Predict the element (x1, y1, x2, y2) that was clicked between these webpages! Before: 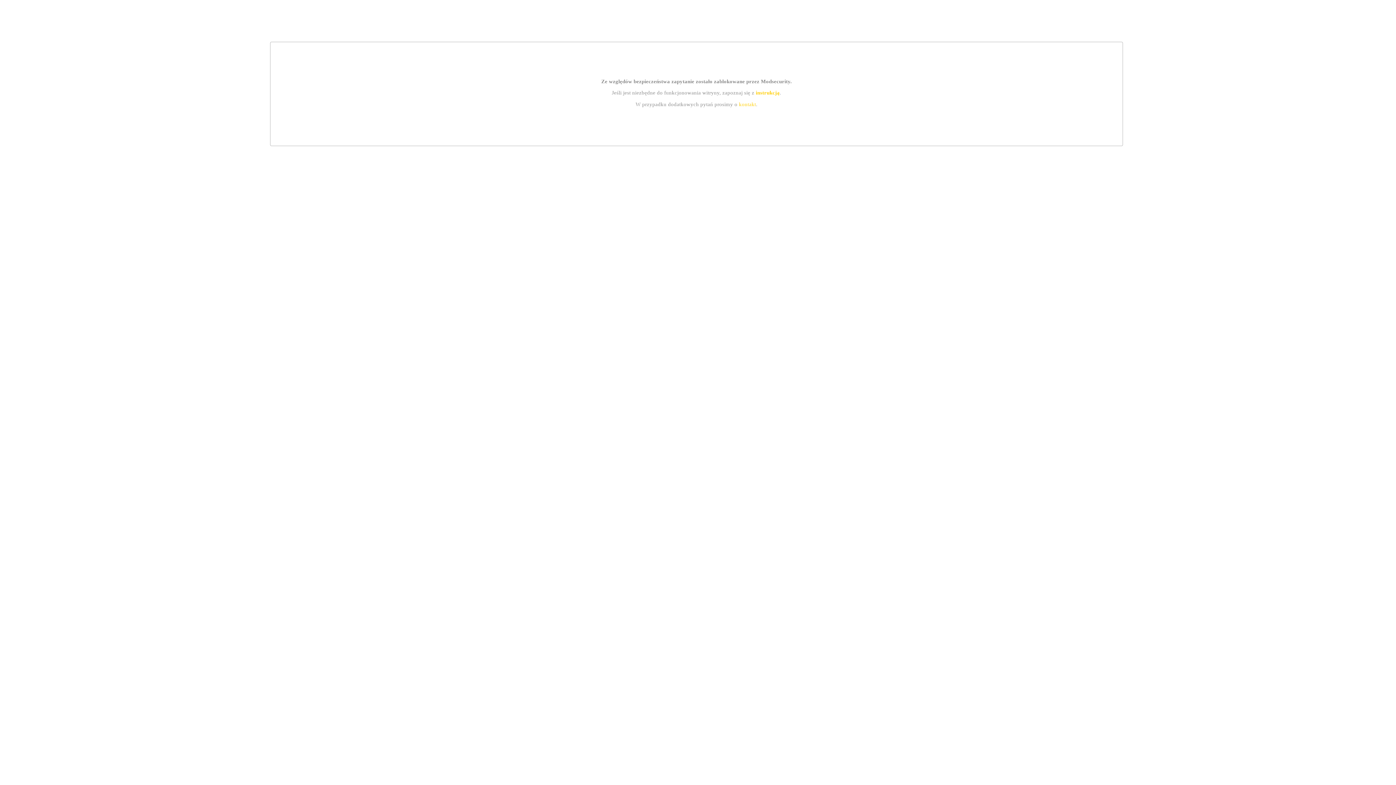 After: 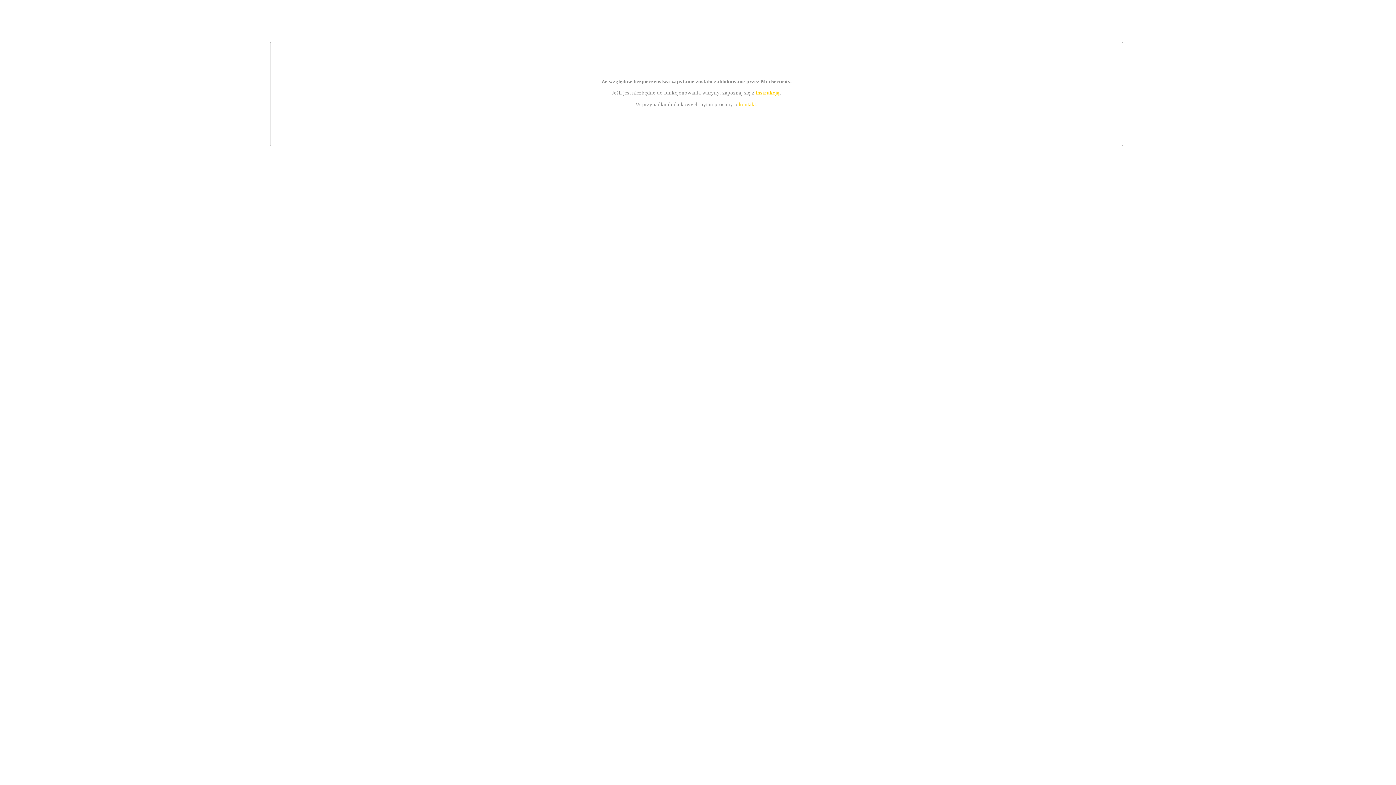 Action: bbox: (755, 89, 779, 95) label: instrukcją